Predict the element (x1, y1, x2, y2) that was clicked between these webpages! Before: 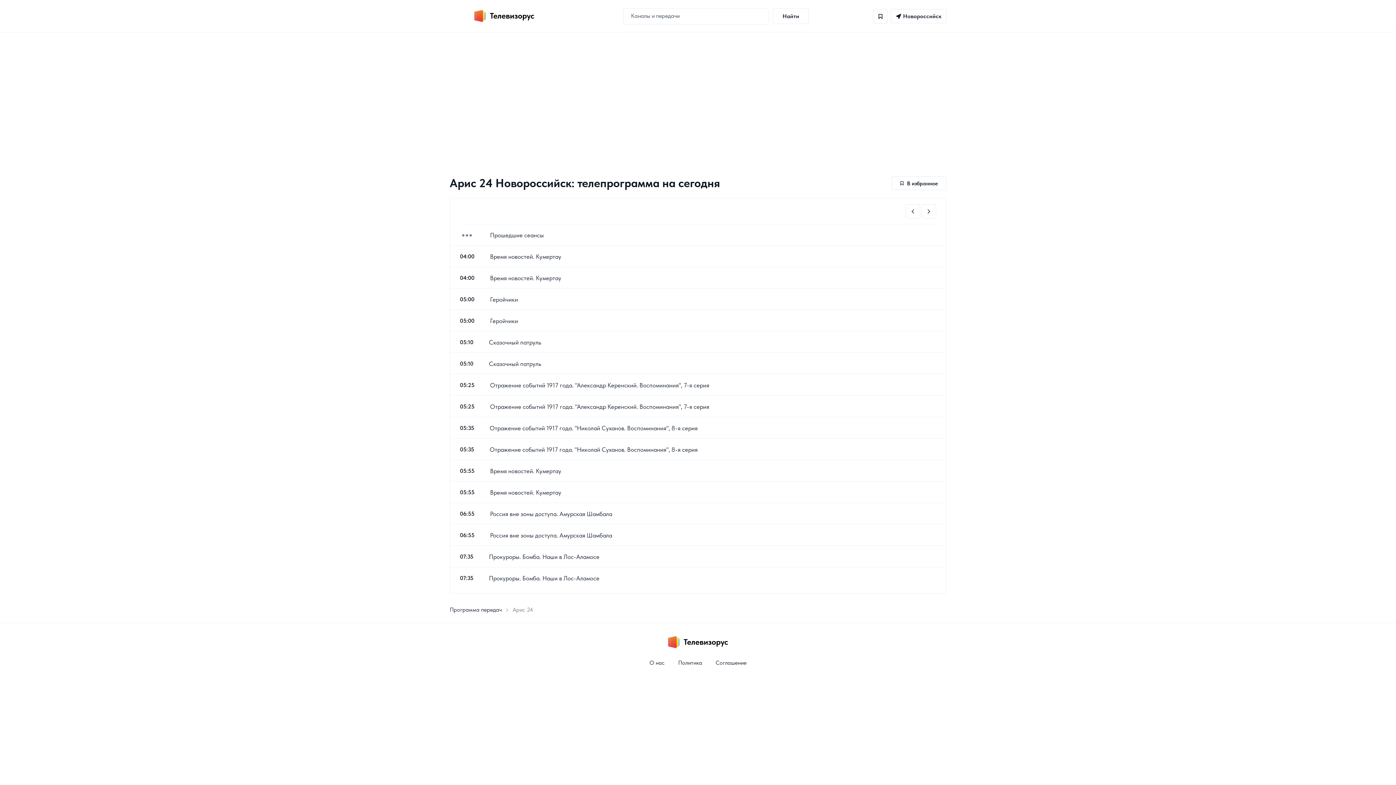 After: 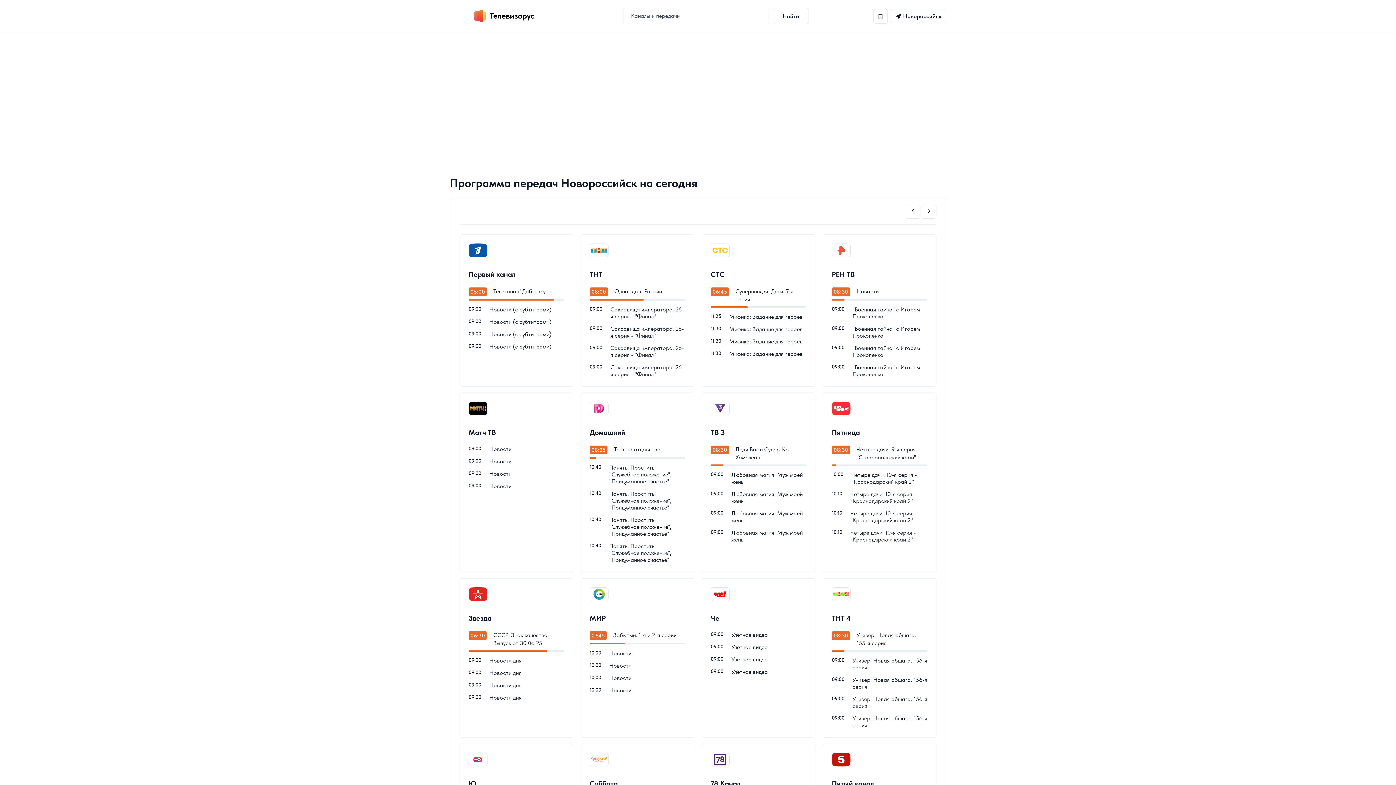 Action: bbox: (449, 606, 508, 613) label: Программа передач 